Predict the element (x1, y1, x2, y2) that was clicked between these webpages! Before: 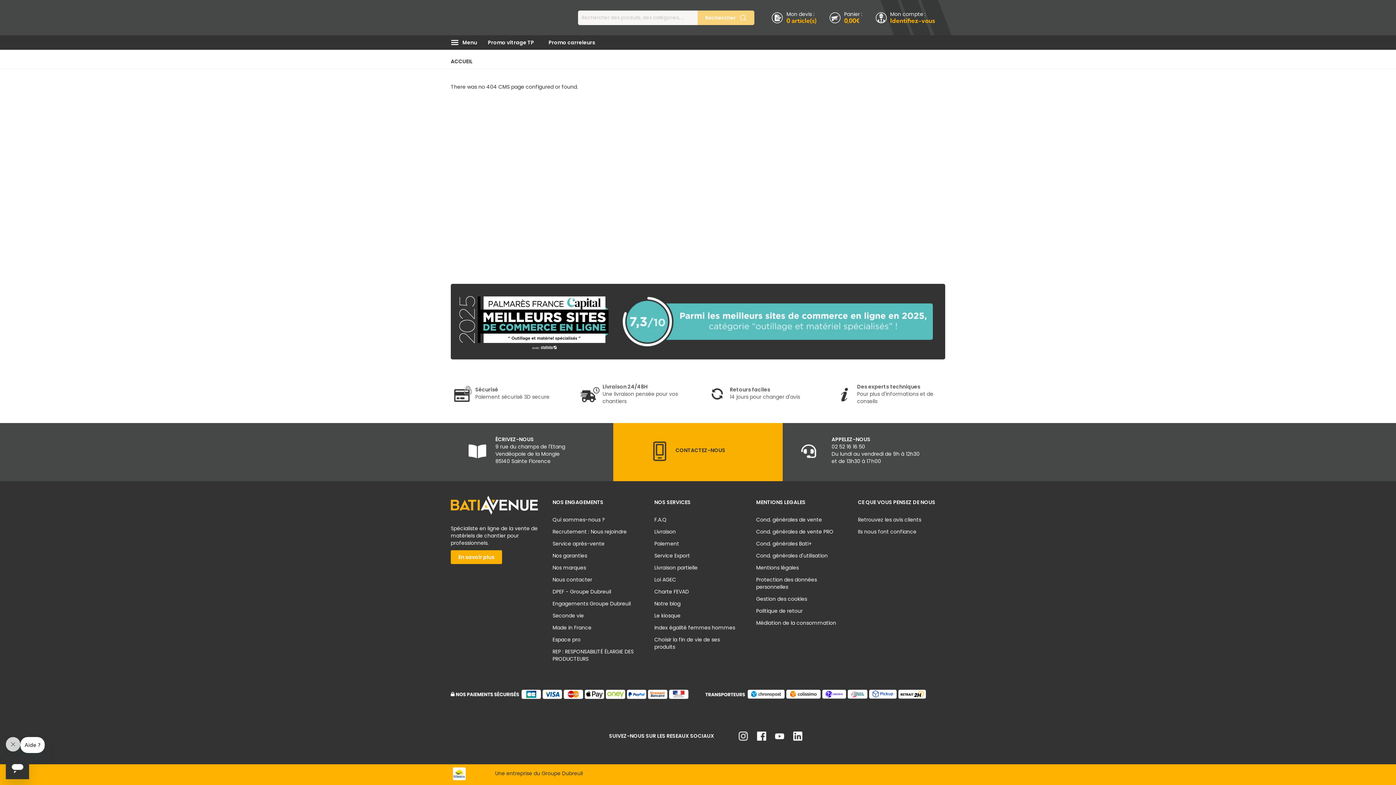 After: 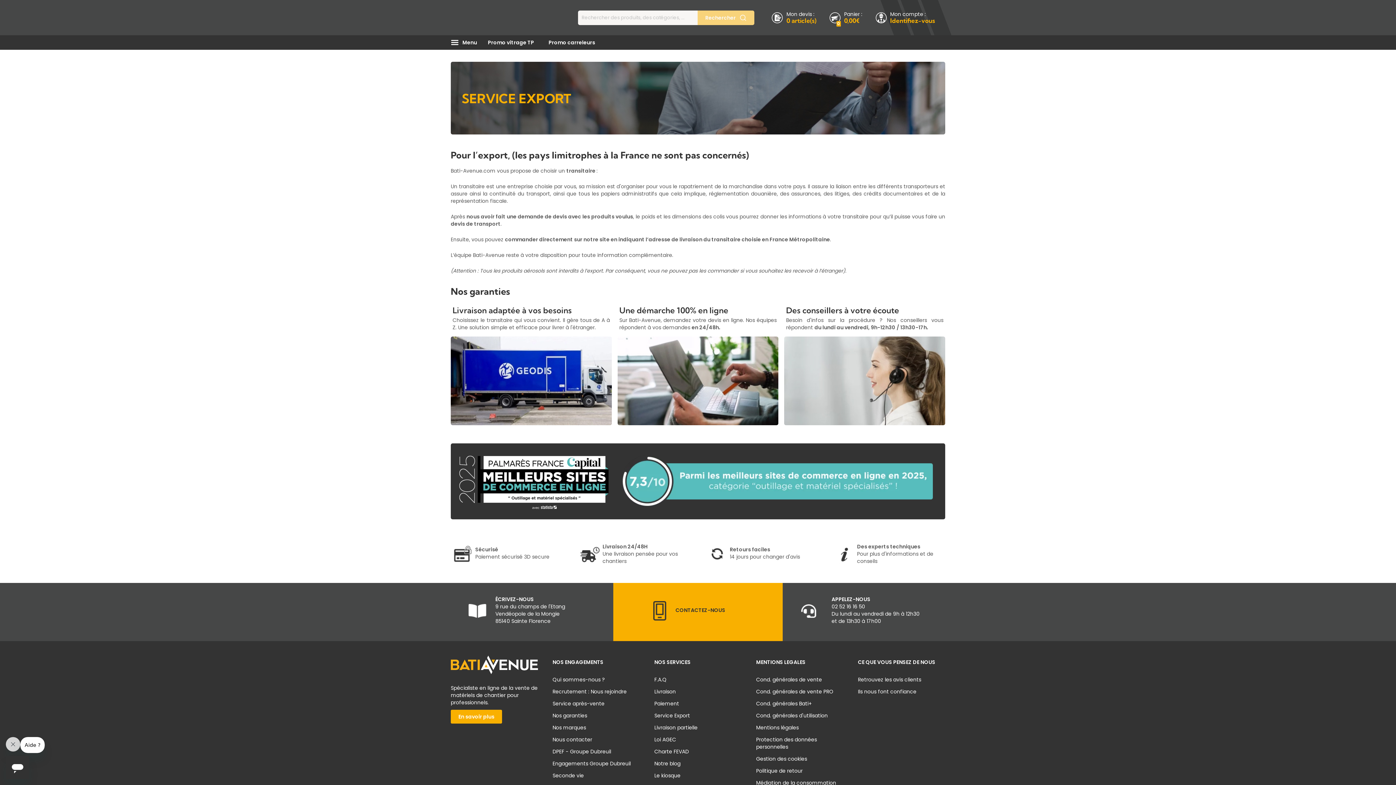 Action: bbox: (654, 552, 690, 559) label: Service Export